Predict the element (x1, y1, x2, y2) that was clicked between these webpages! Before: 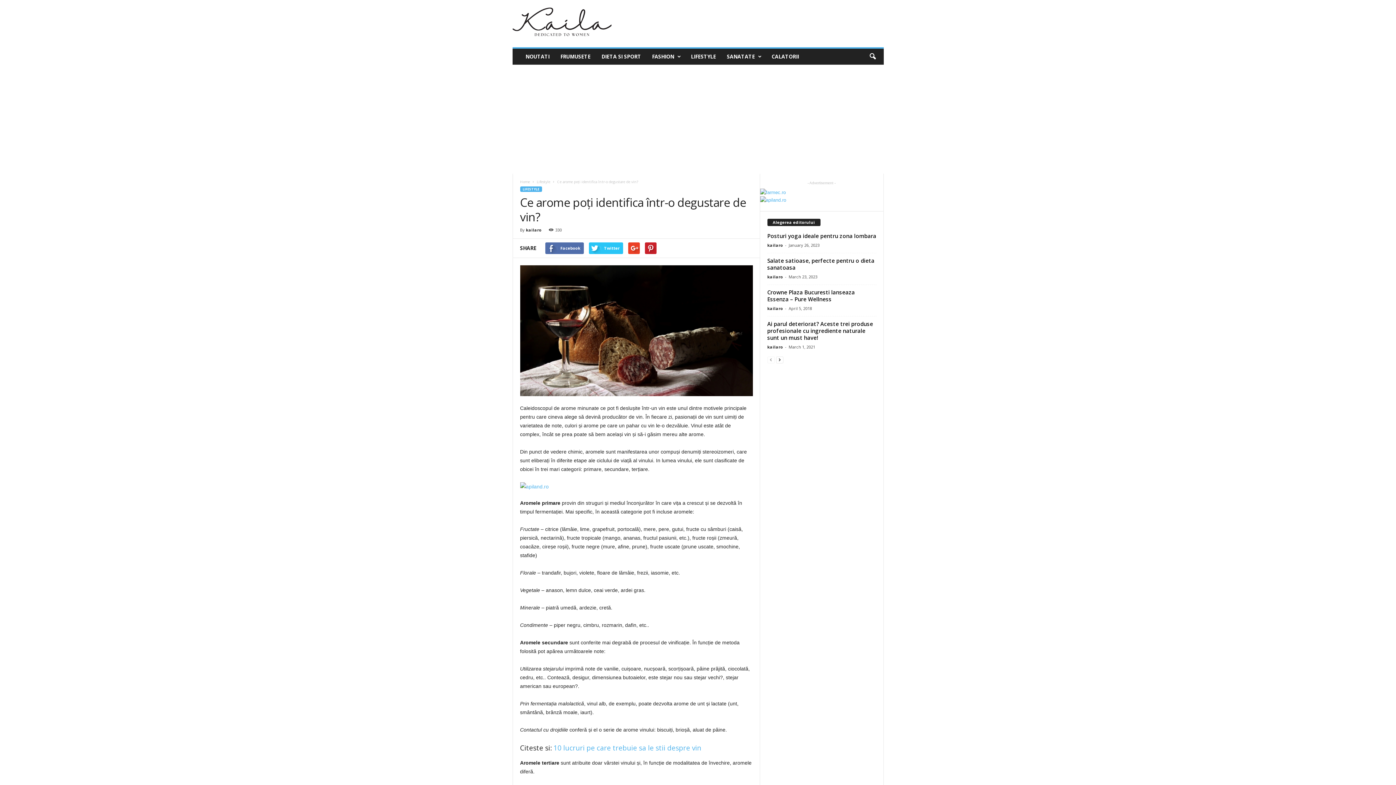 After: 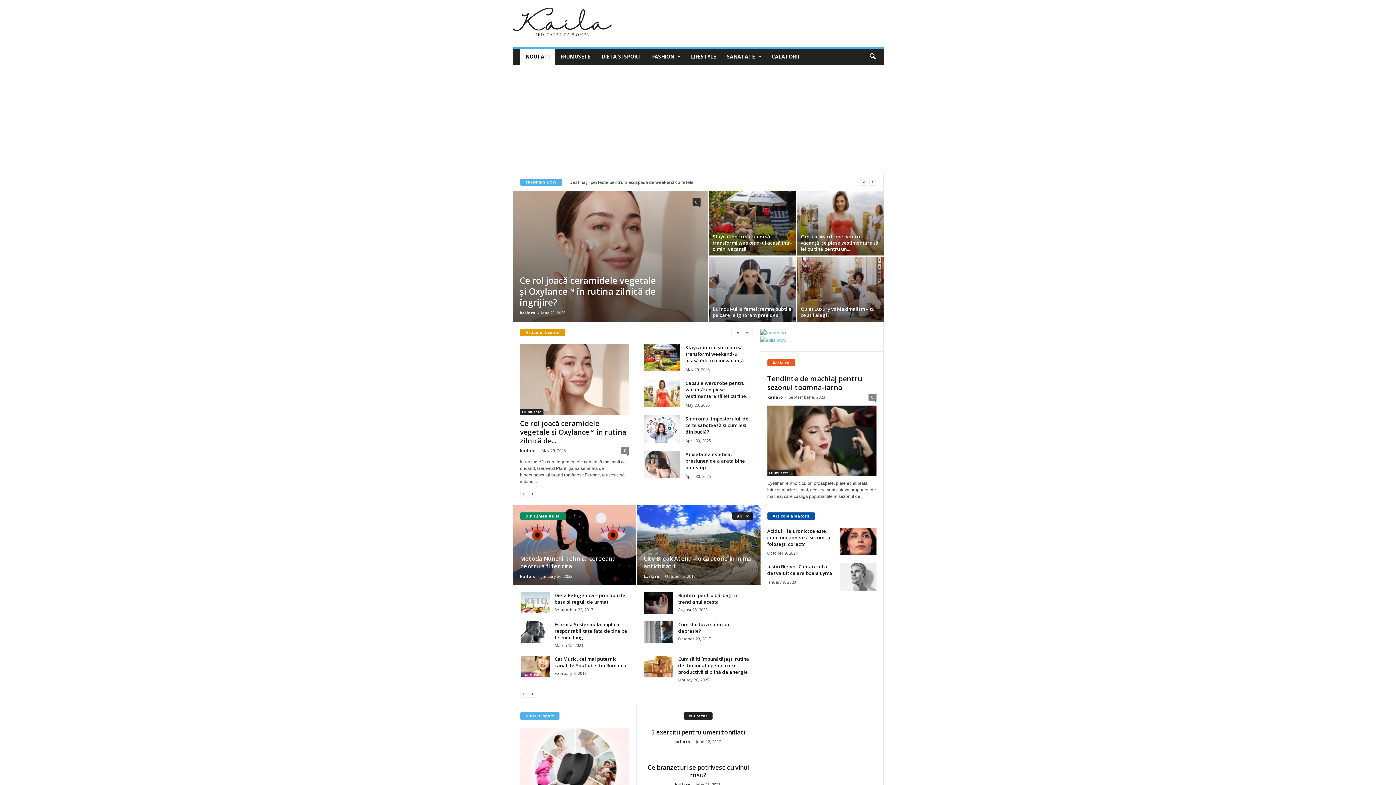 Action: bbox: (520, 48, 555, 64) label: NOUTATI